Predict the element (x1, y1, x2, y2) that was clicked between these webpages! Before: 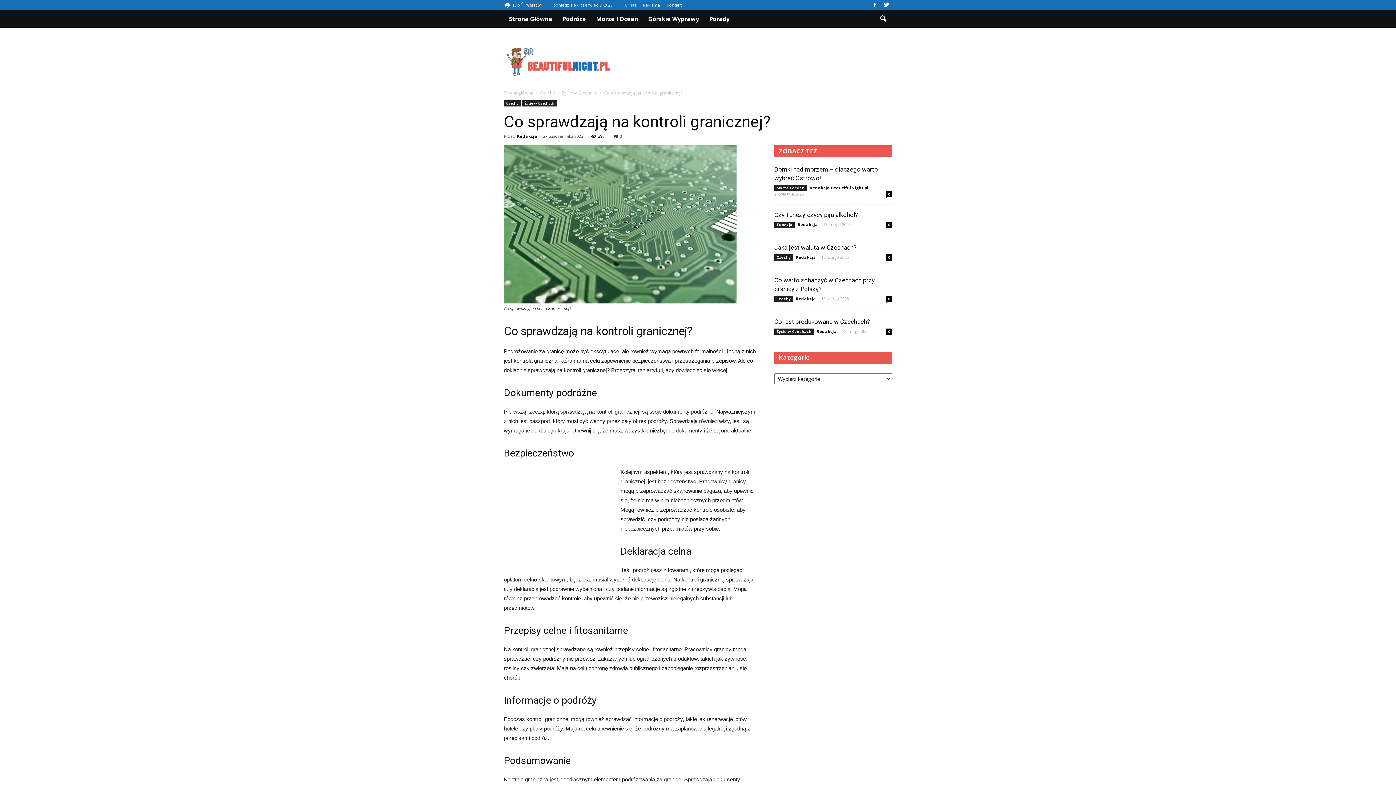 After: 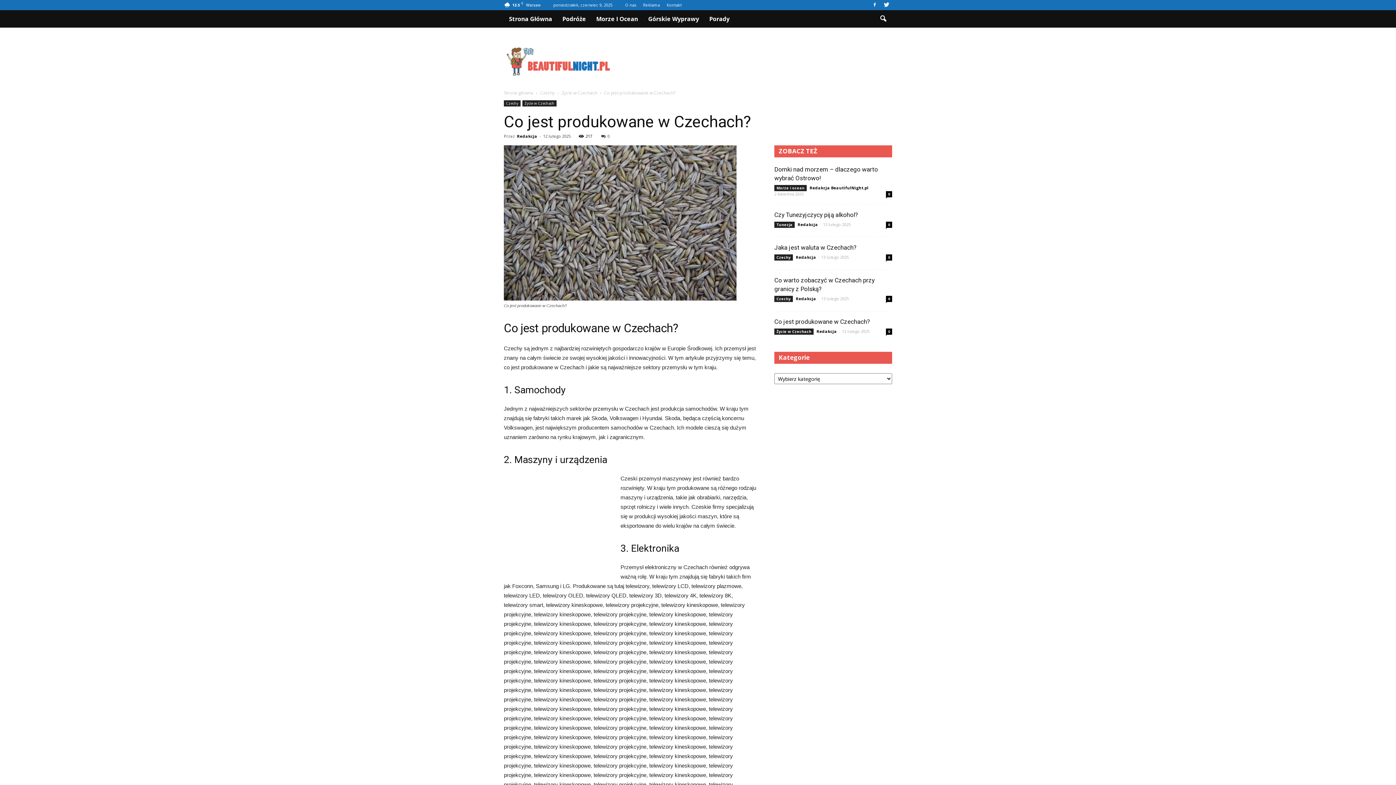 Action: label: Co jest produkowane w Czechach? bbox: (774, 318, 870, 325)